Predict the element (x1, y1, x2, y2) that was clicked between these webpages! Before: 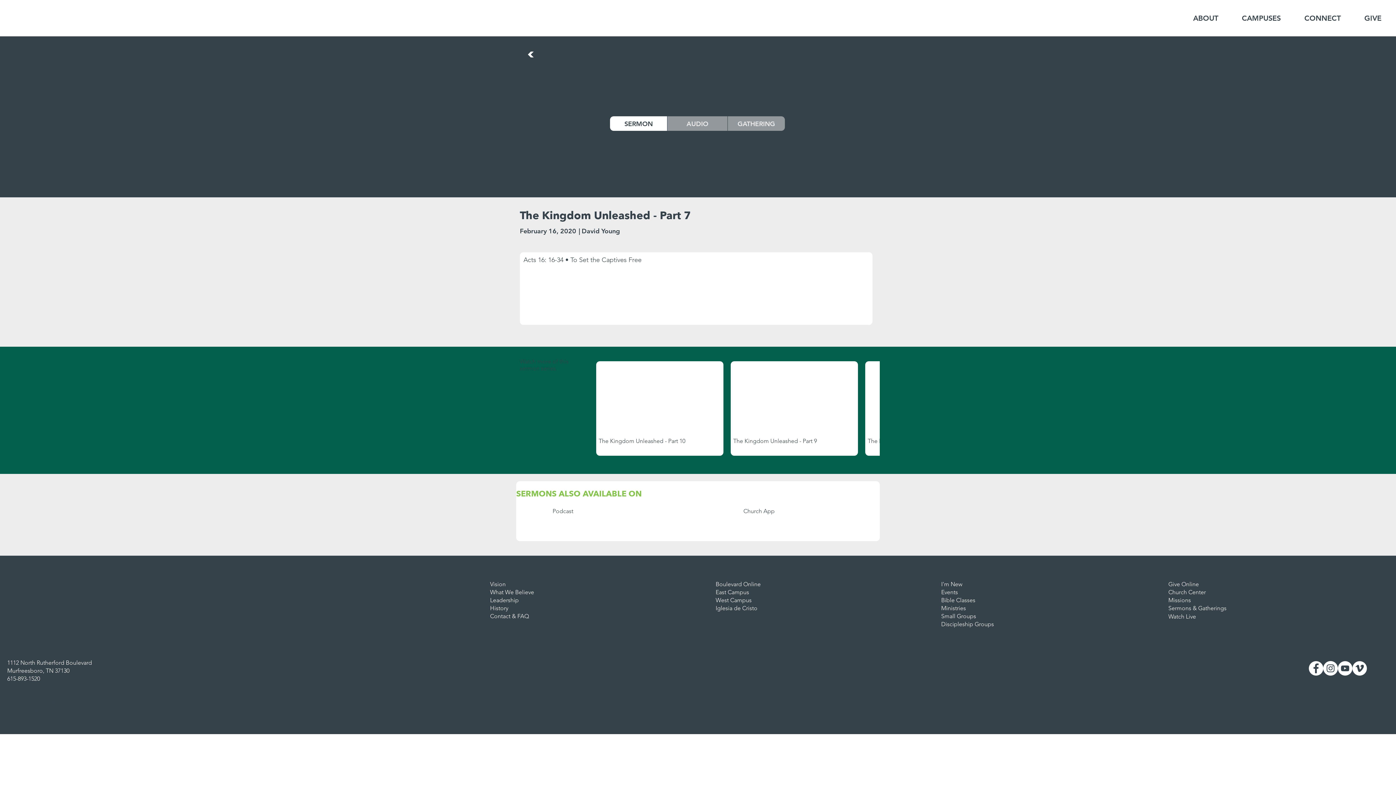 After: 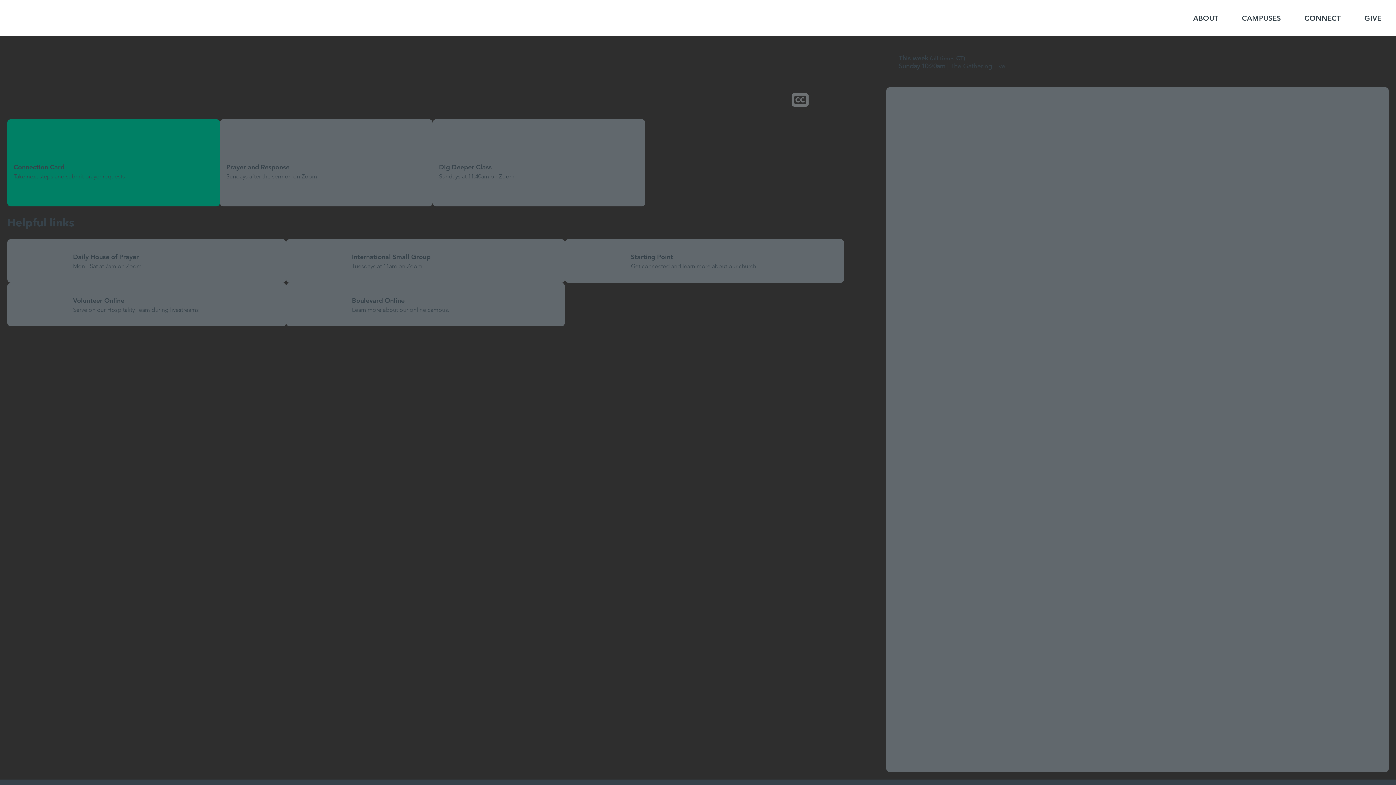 Action: label: Watch Live bbox: (1168, 612, 1387, 621)